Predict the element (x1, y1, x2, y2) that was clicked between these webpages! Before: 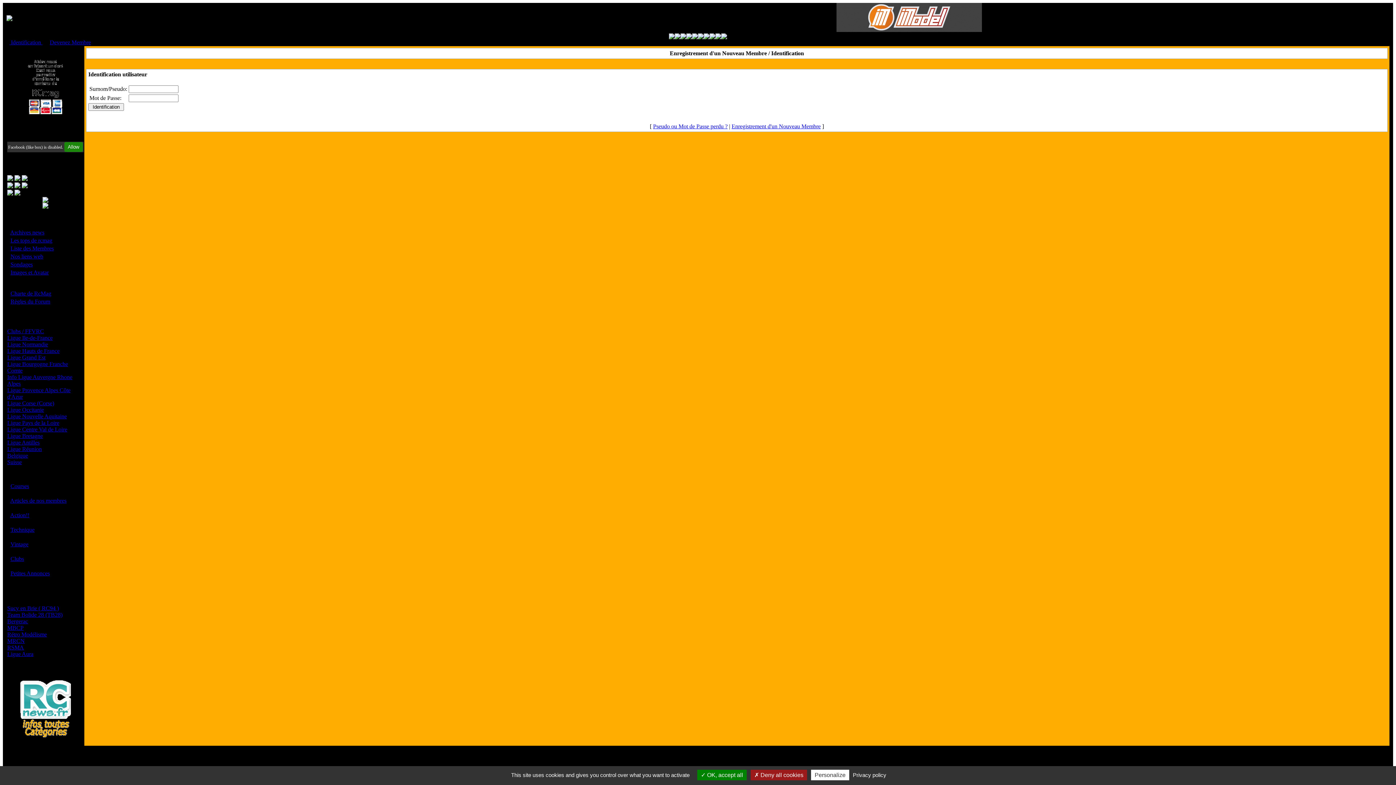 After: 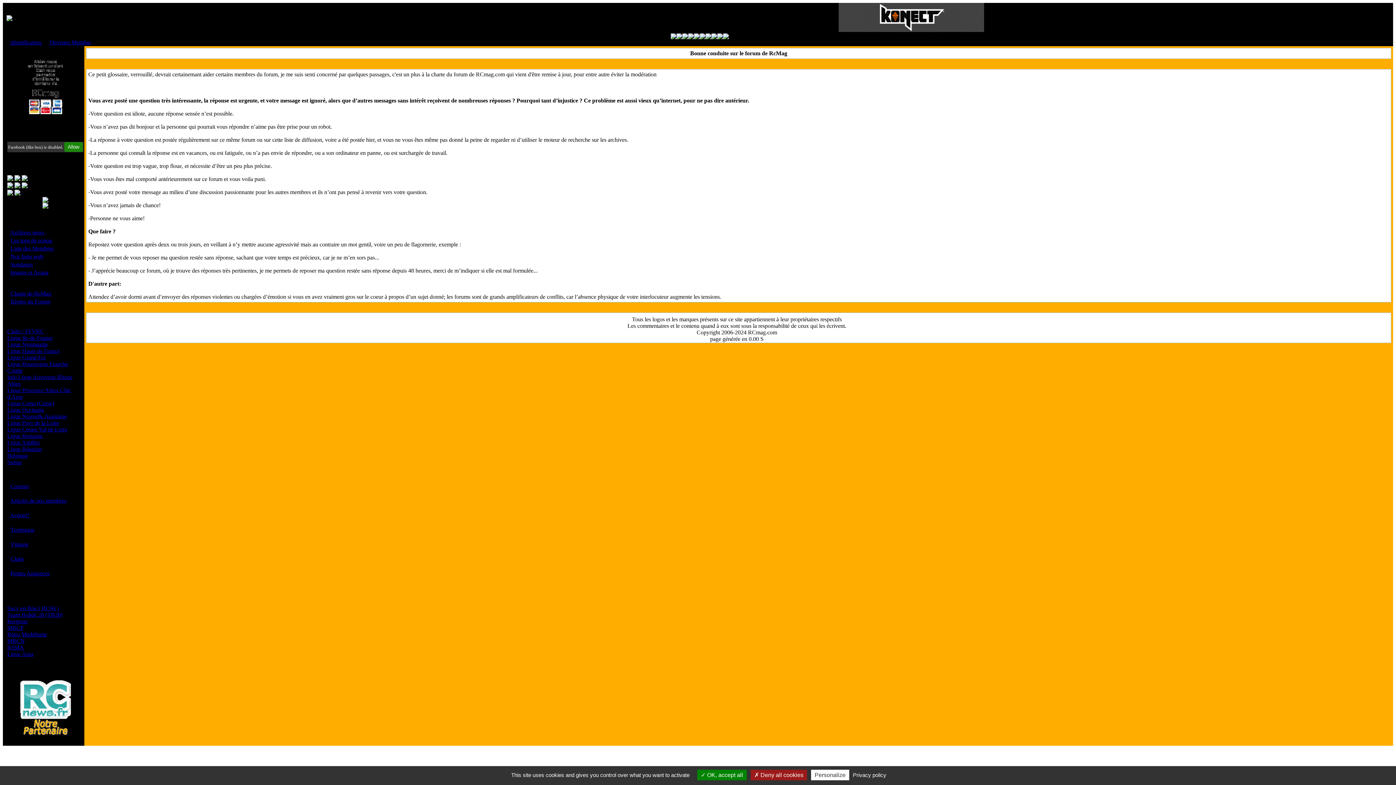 Action: bbox: (10, 298, 50, 304) label: Règles du Forum